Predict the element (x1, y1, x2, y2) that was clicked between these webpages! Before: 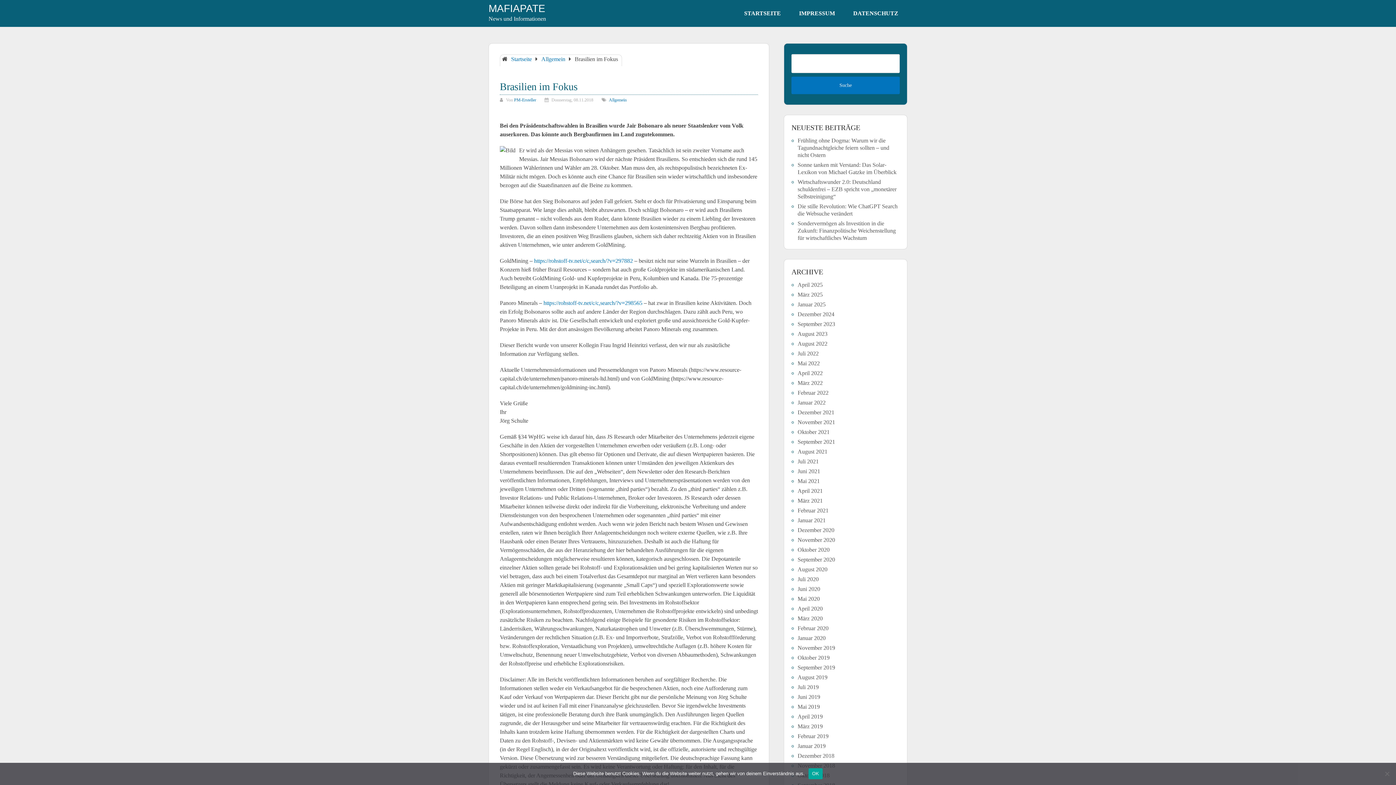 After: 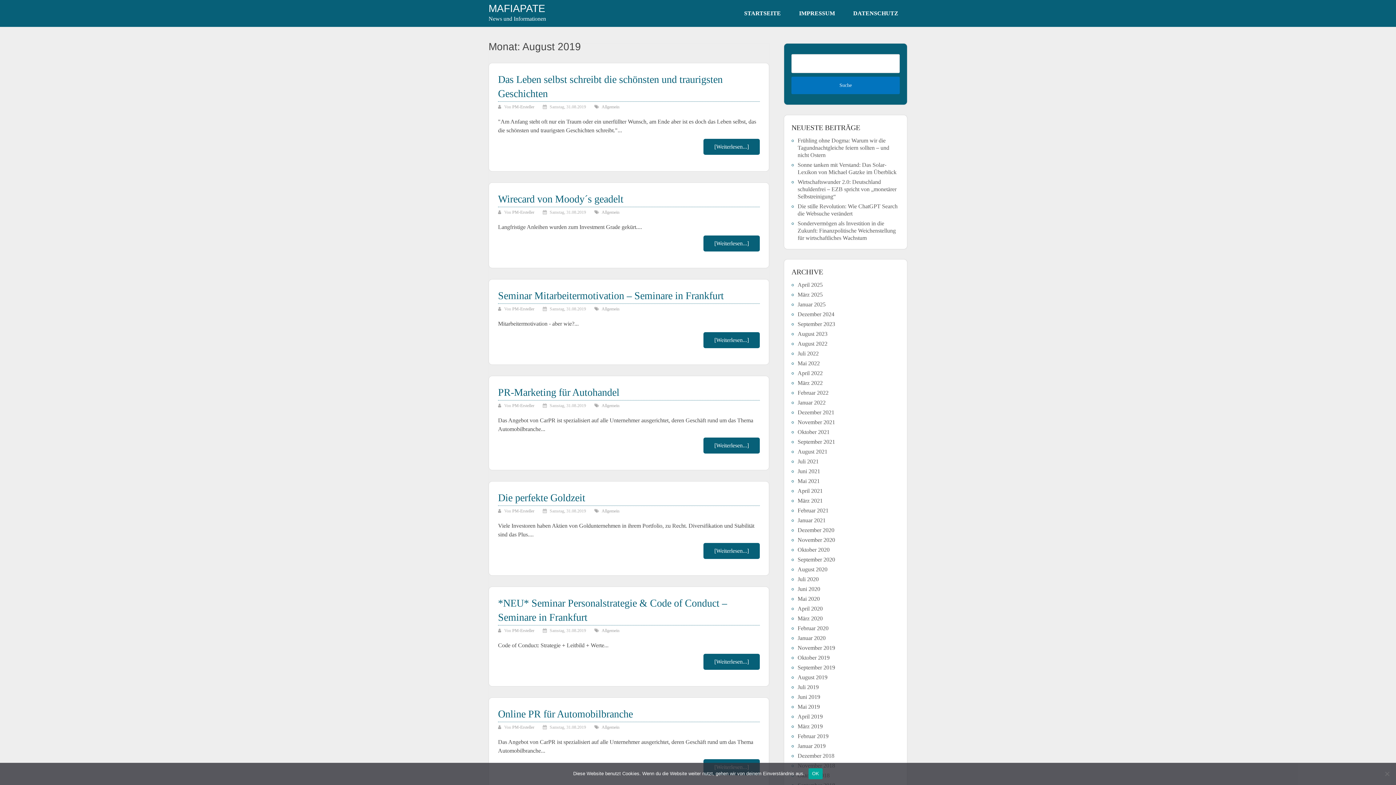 Action: label: August 2019 bbox: (797, 674, 827, 680)